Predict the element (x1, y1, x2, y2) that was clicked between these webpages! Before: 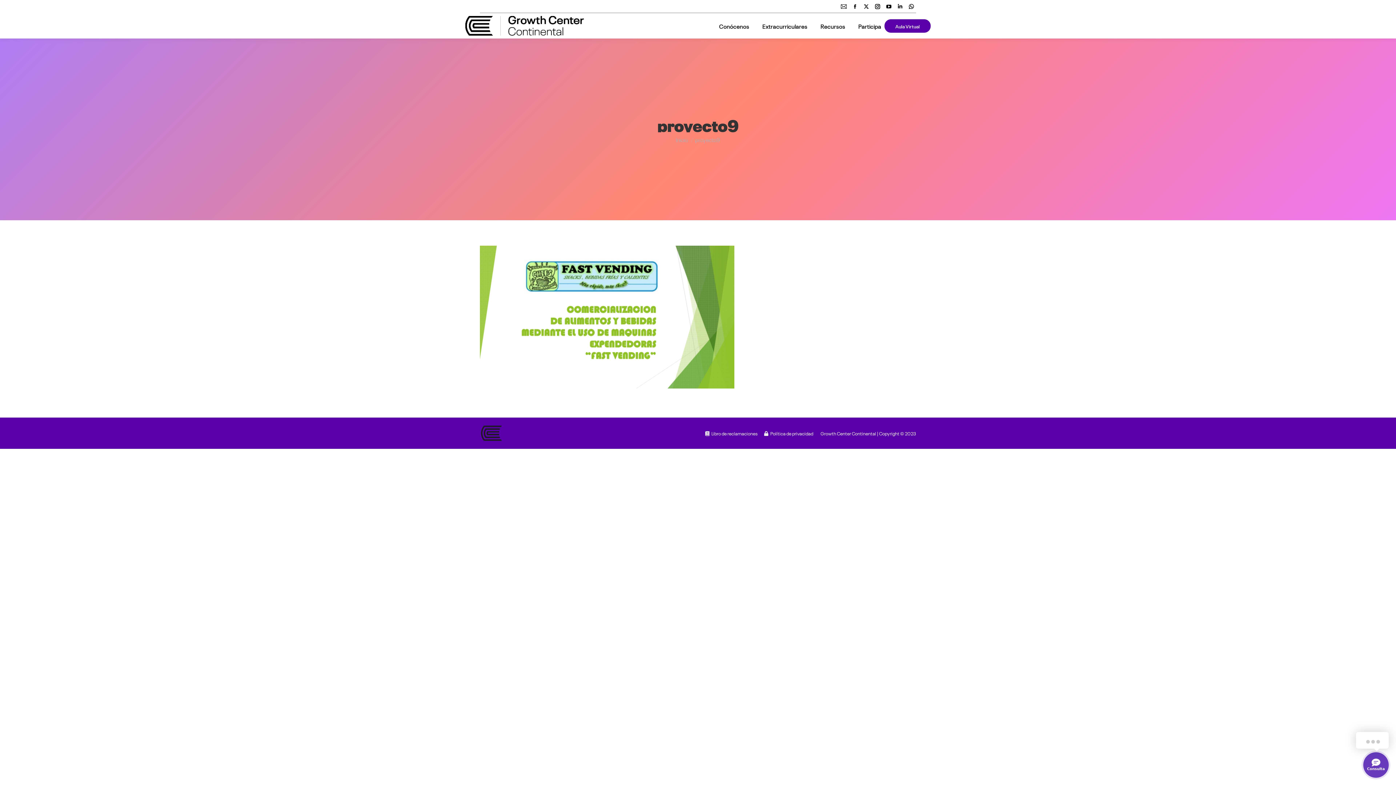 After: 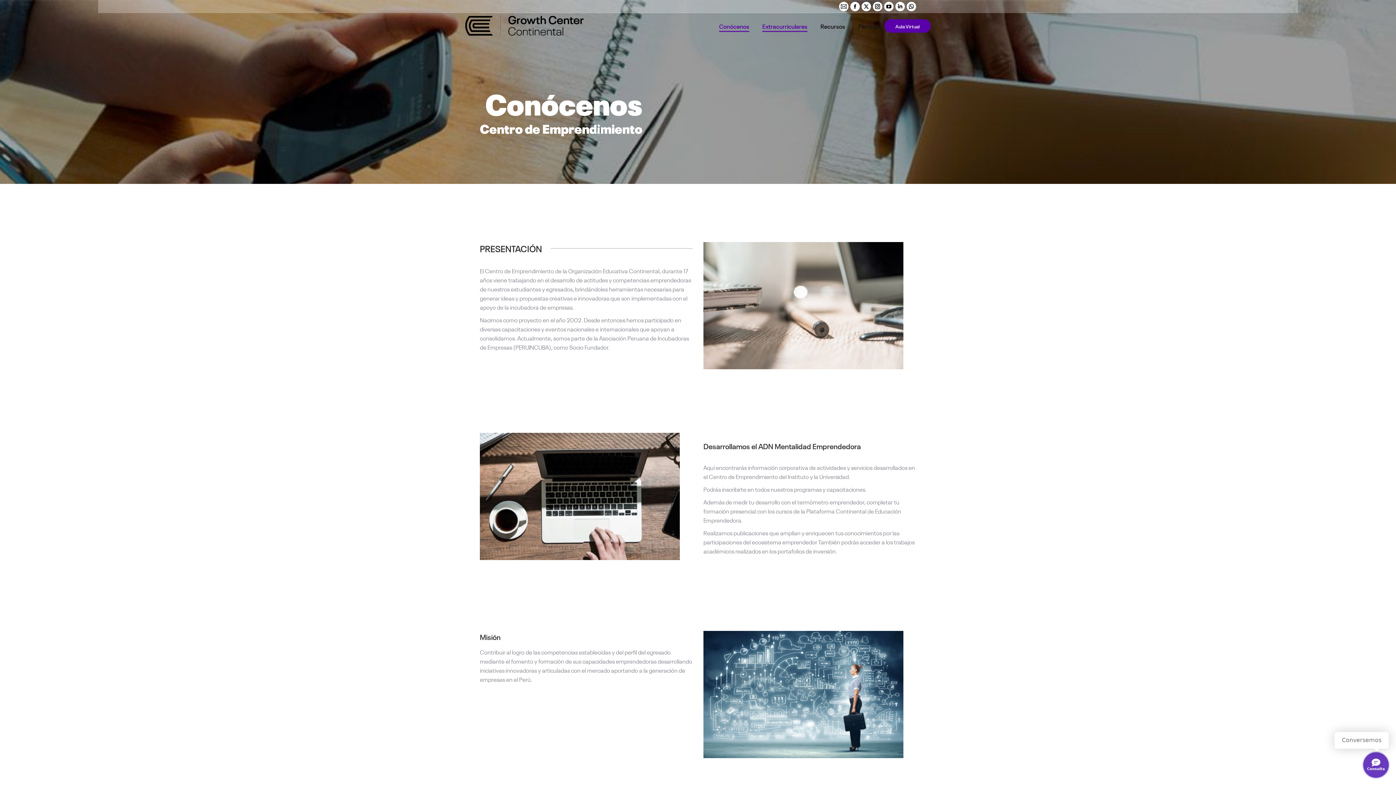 Action: label: Conócenos bbox: (717, 19, 750, 32)